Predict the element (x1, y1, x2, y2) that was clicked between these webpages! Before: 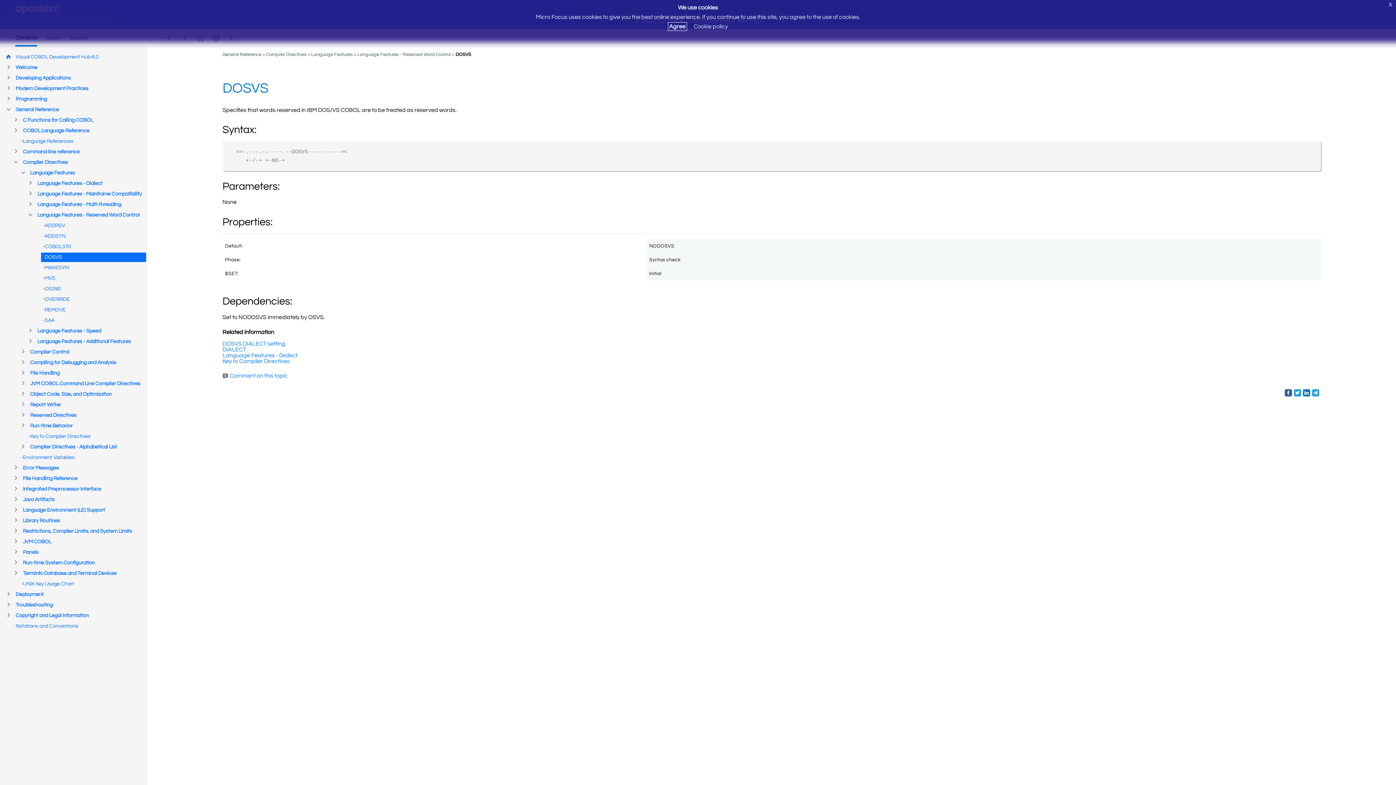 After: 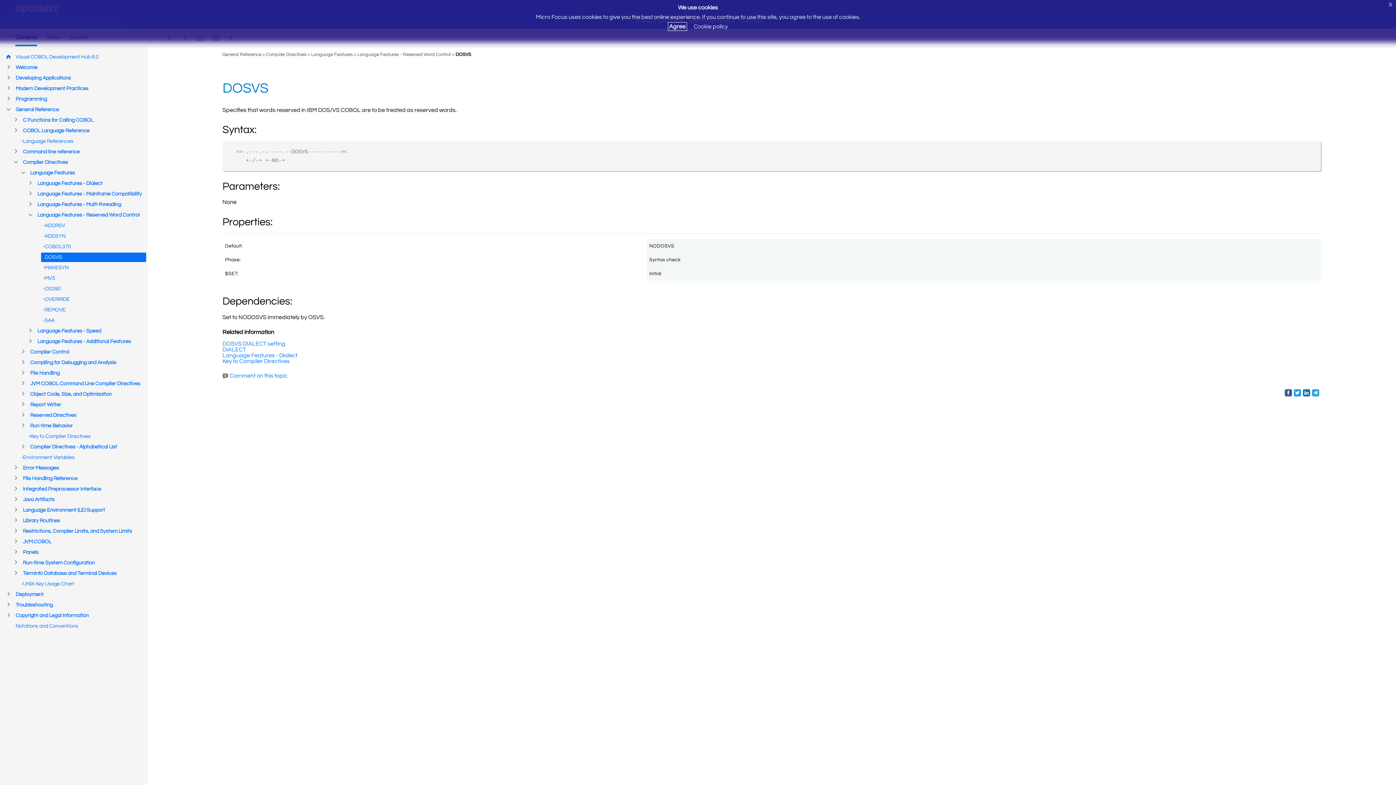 Action: bbox: (15, 34, 37, 46)